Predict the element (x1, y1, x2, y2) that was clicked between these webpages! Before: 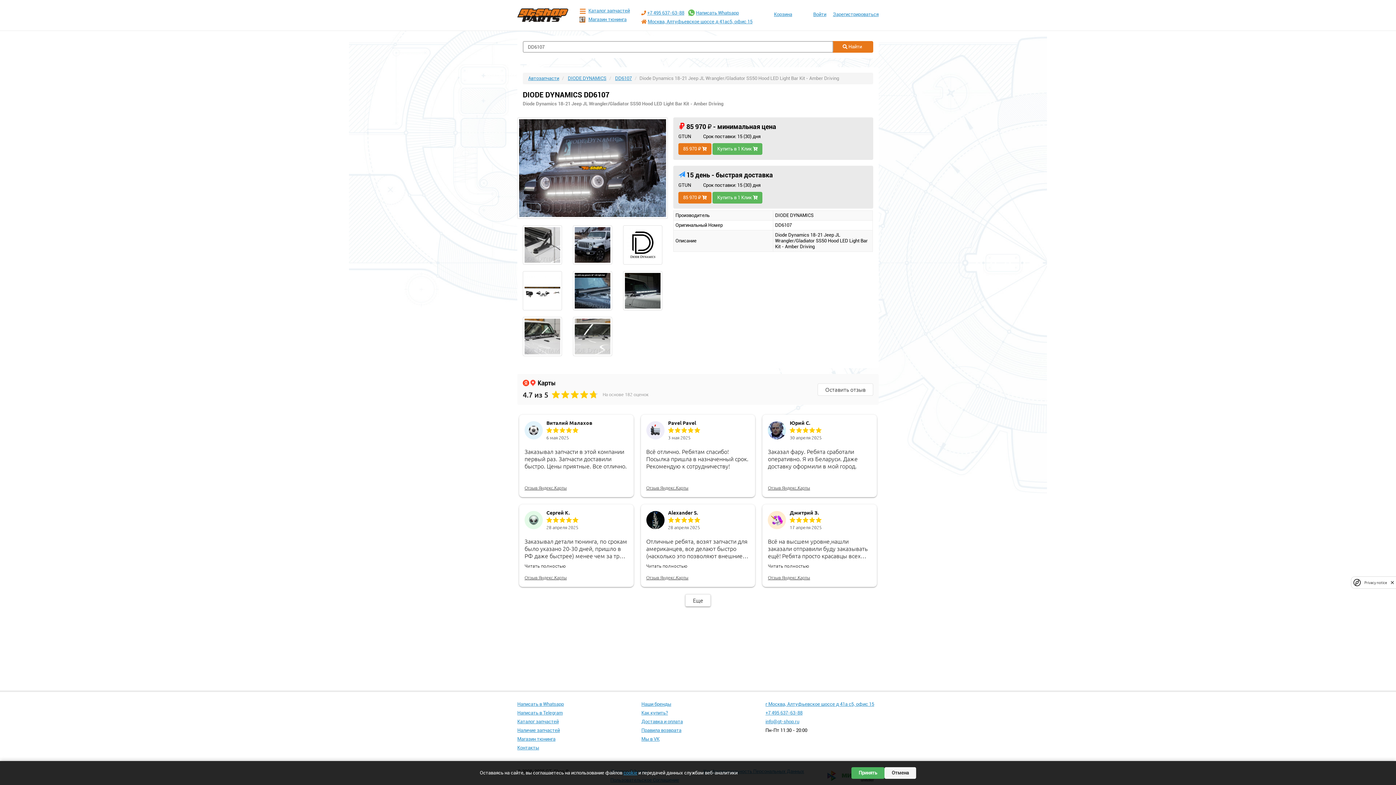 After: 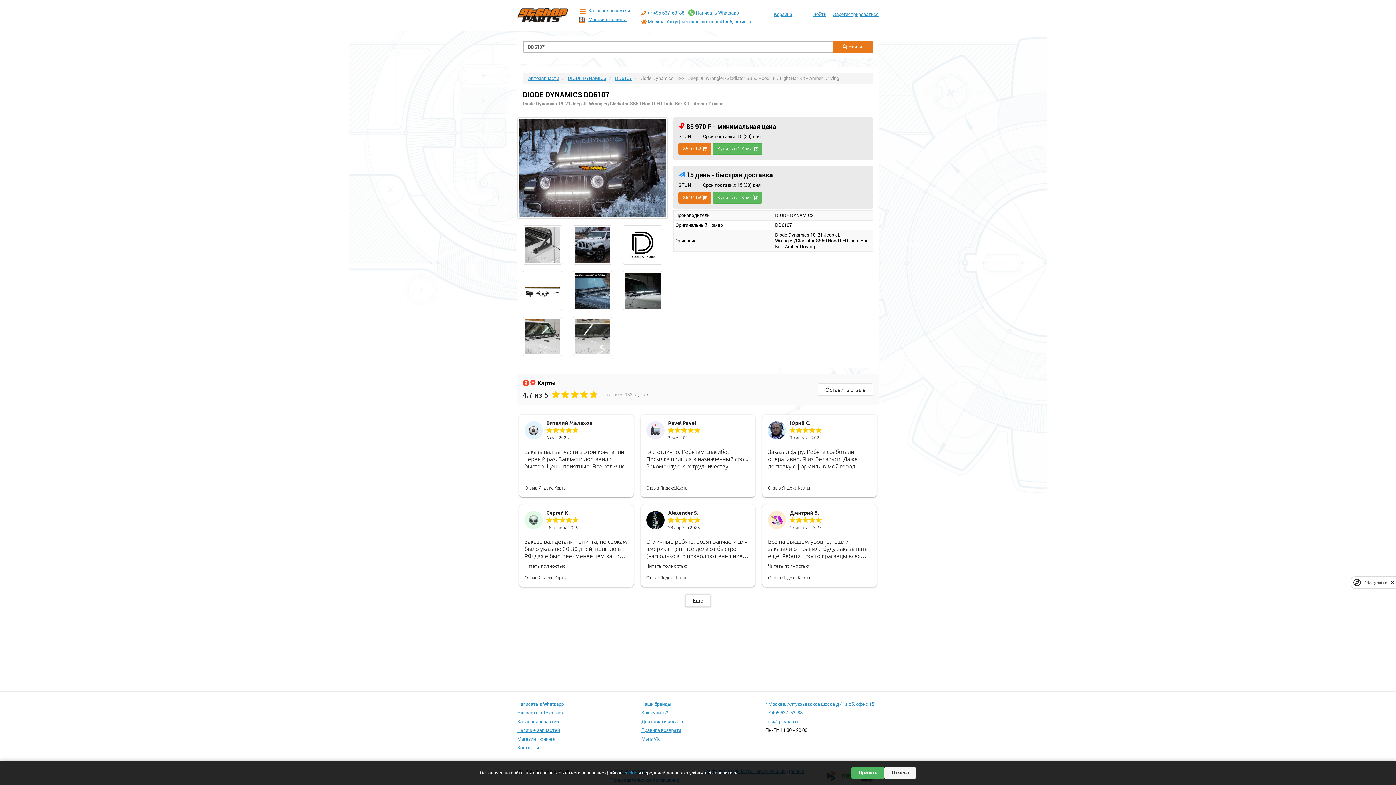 Action: label: Pavel Pavel bbox: (668, 420, 696, 425)